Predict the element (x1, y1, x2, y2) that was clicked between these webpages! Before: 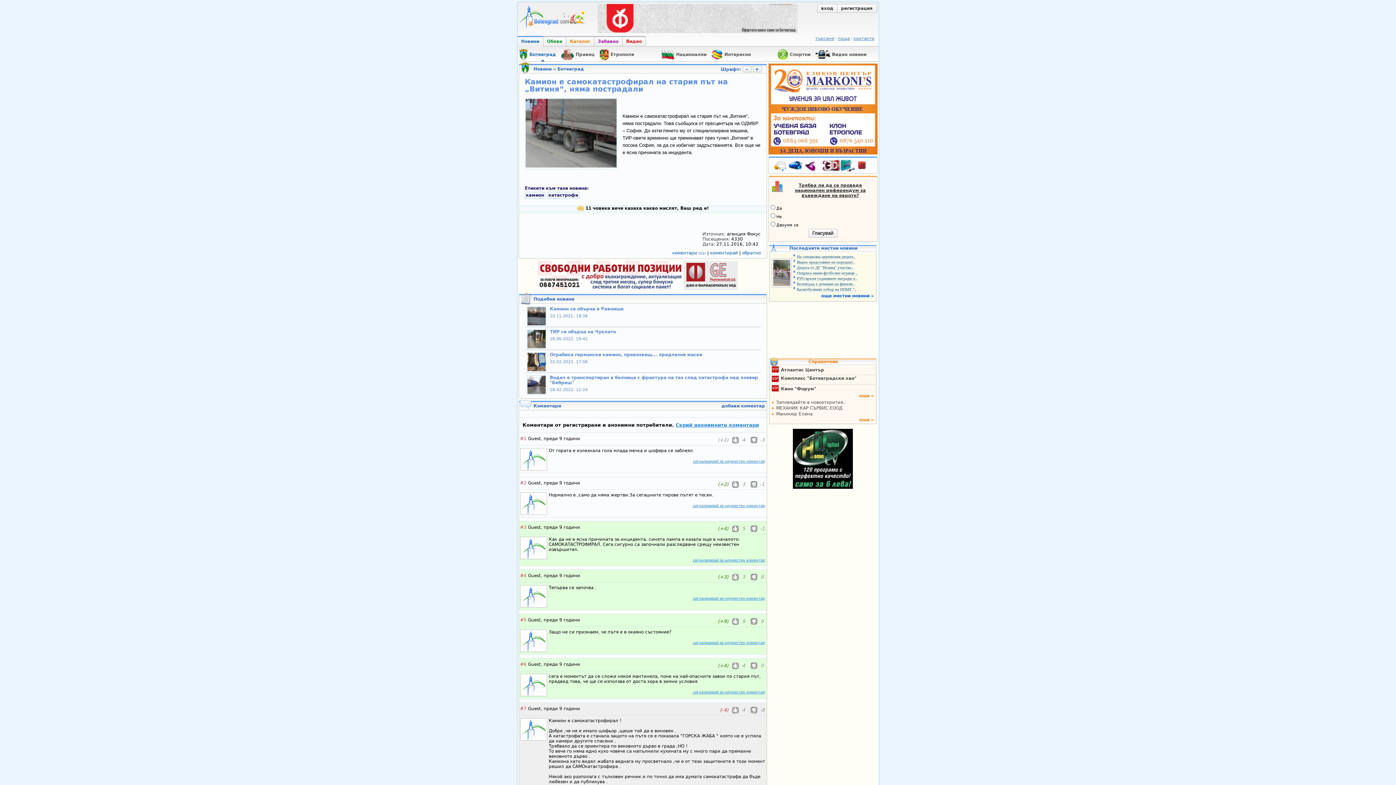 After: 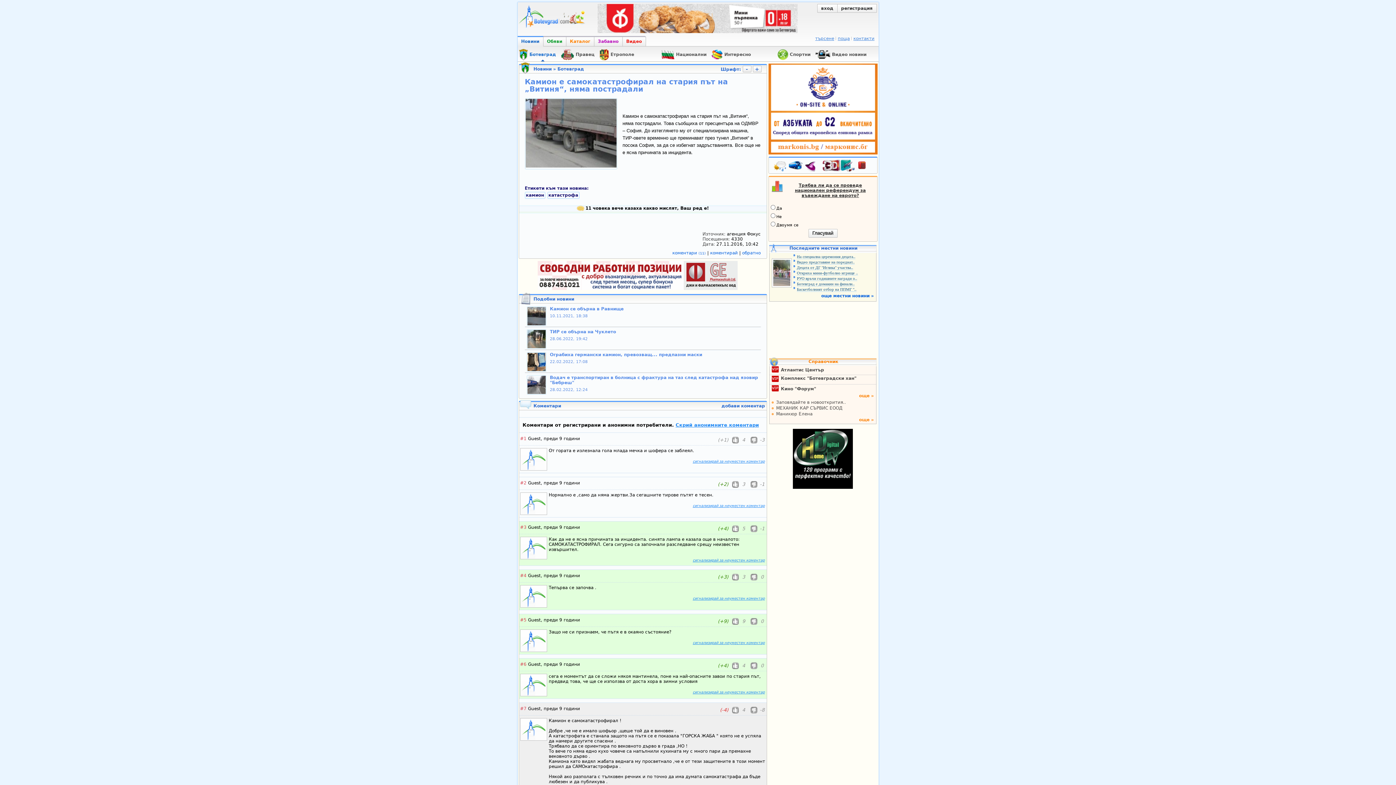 Action: label:  -3 bbox: (750, 437, 765, 442)